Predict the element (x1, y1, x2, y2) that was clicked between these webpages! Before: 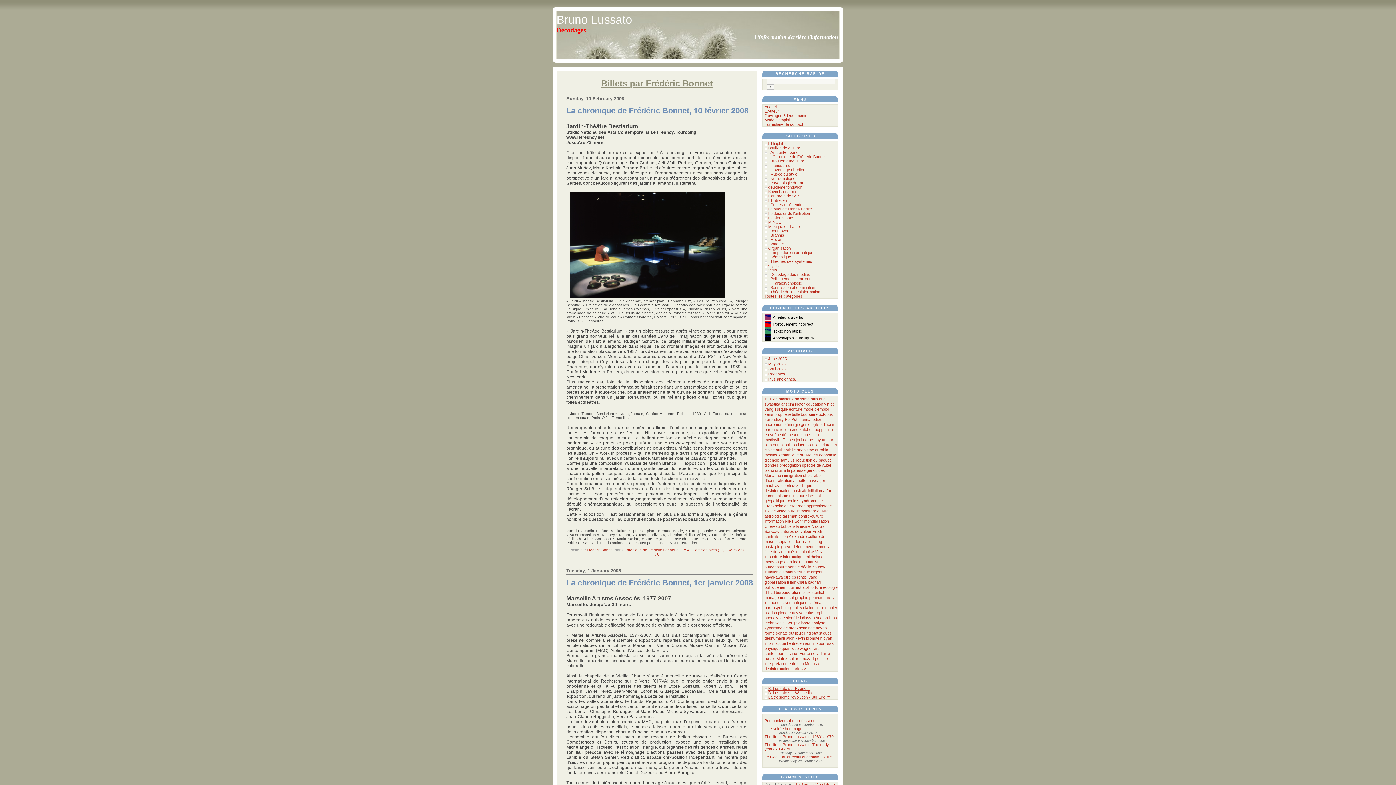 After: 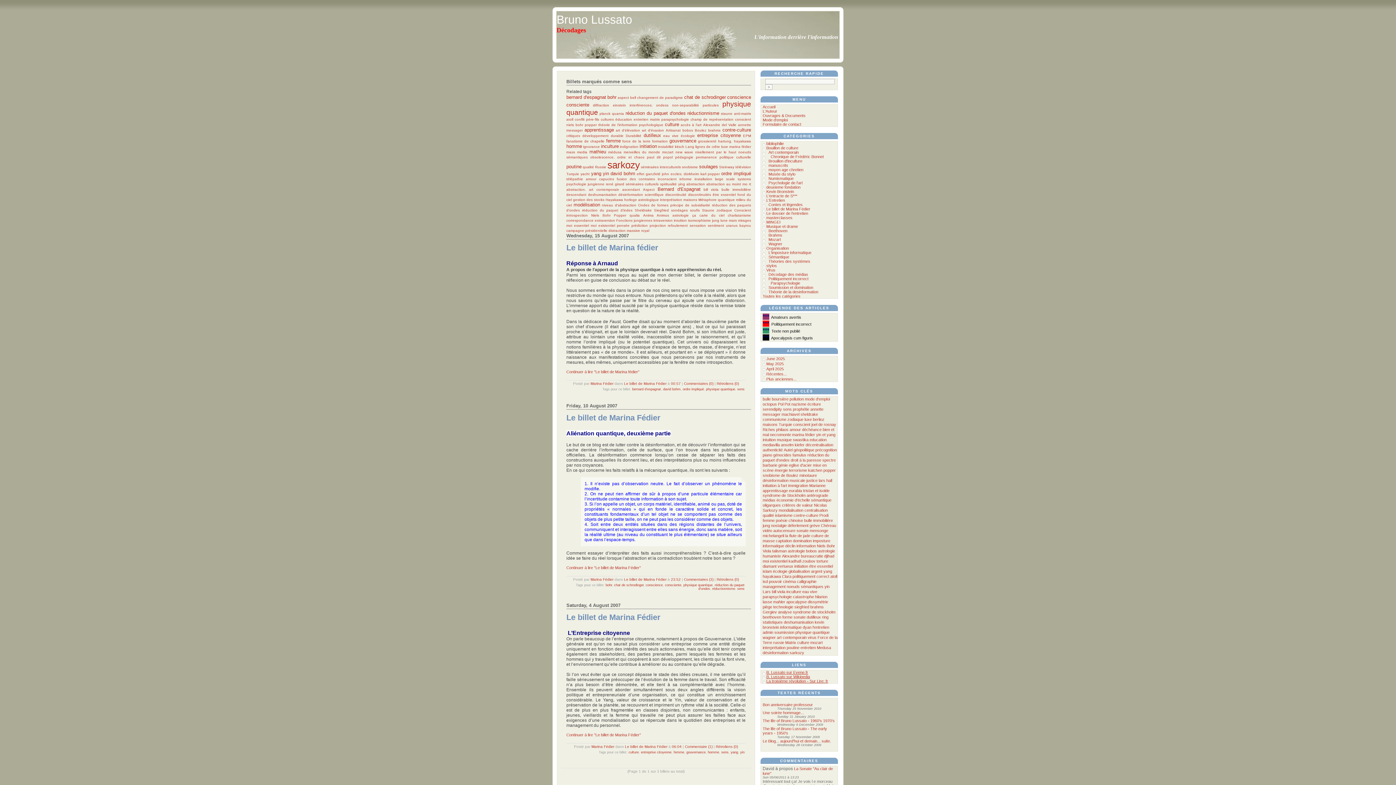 Action: bbox: (764, 412, 773, 416) label: sens